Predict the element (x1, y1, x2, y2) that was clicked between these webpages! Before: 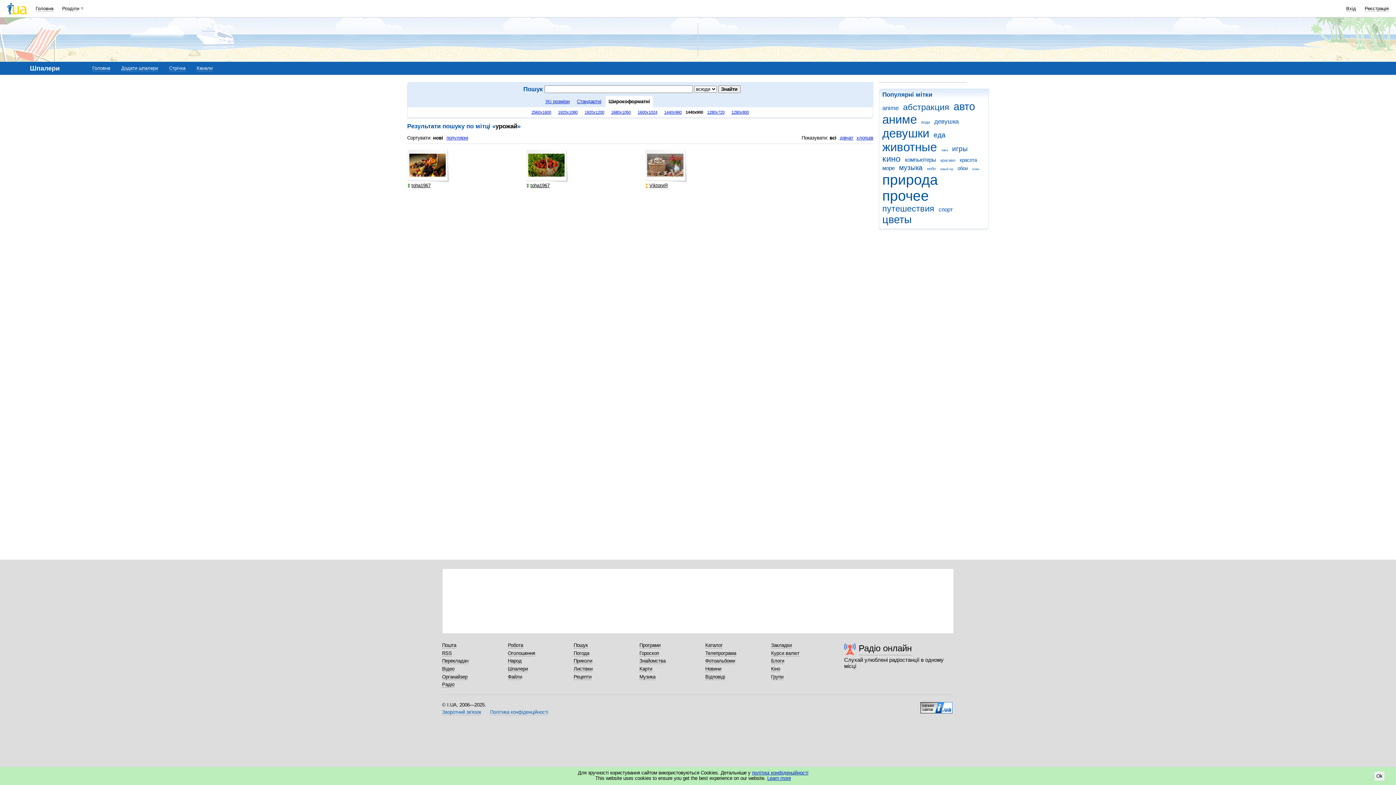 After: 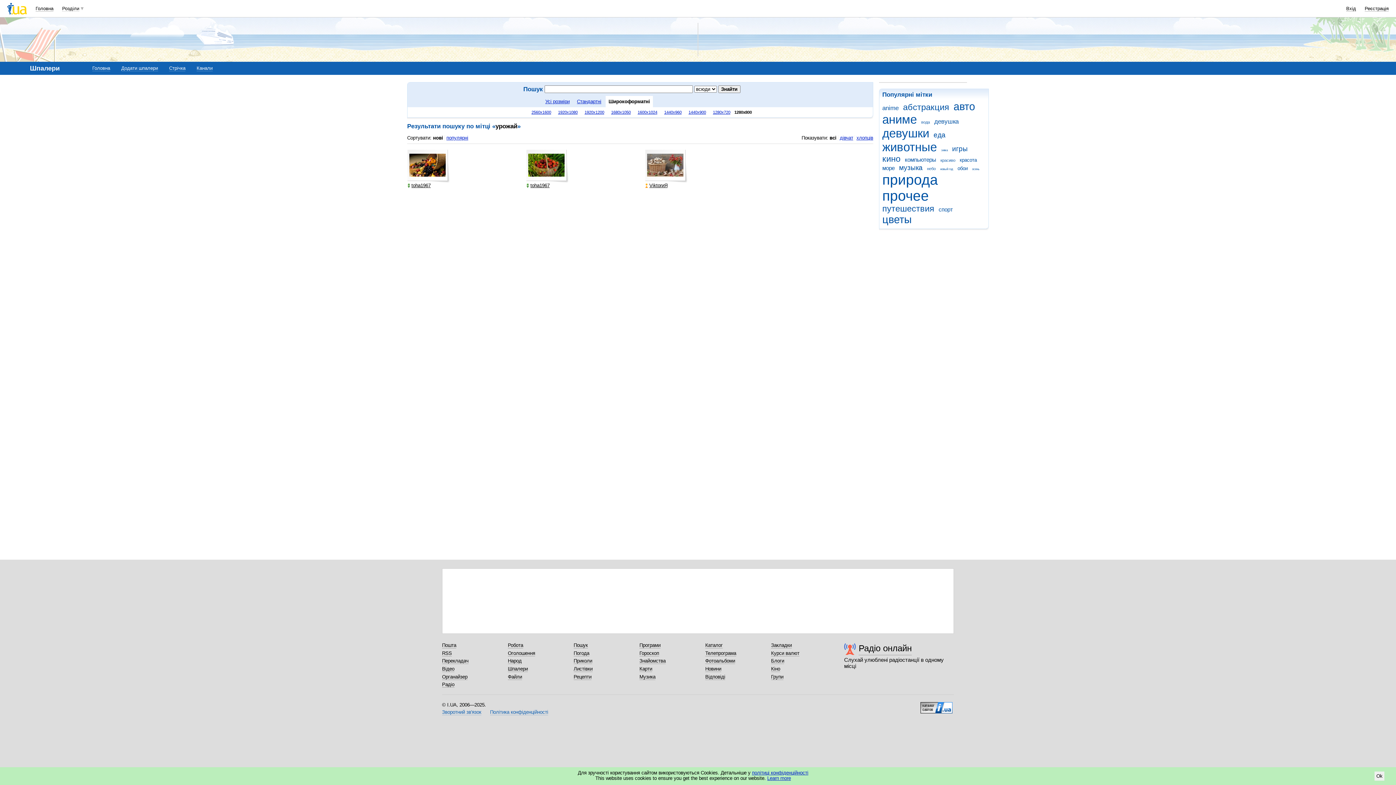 Action: bbox: (731, 110, 749, 114) label: 1280x800